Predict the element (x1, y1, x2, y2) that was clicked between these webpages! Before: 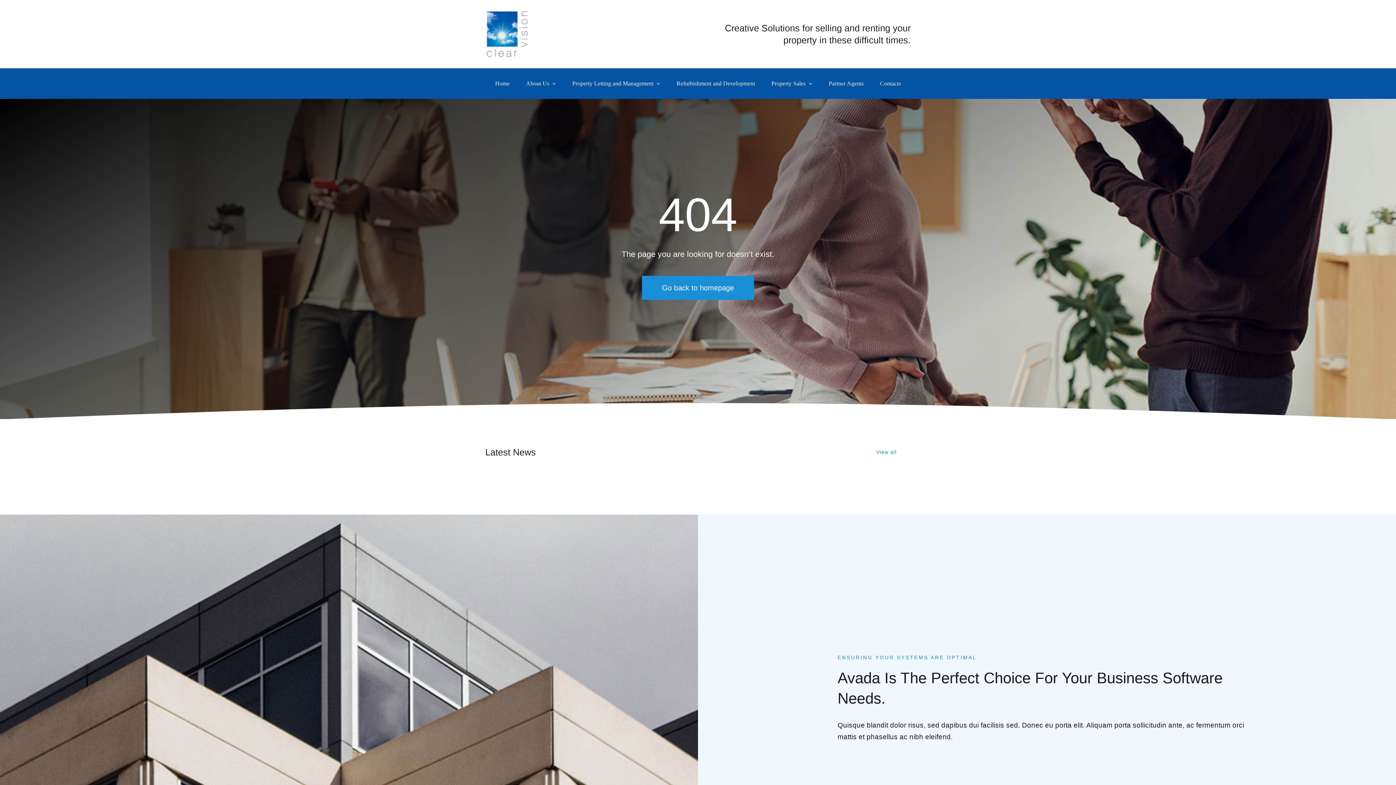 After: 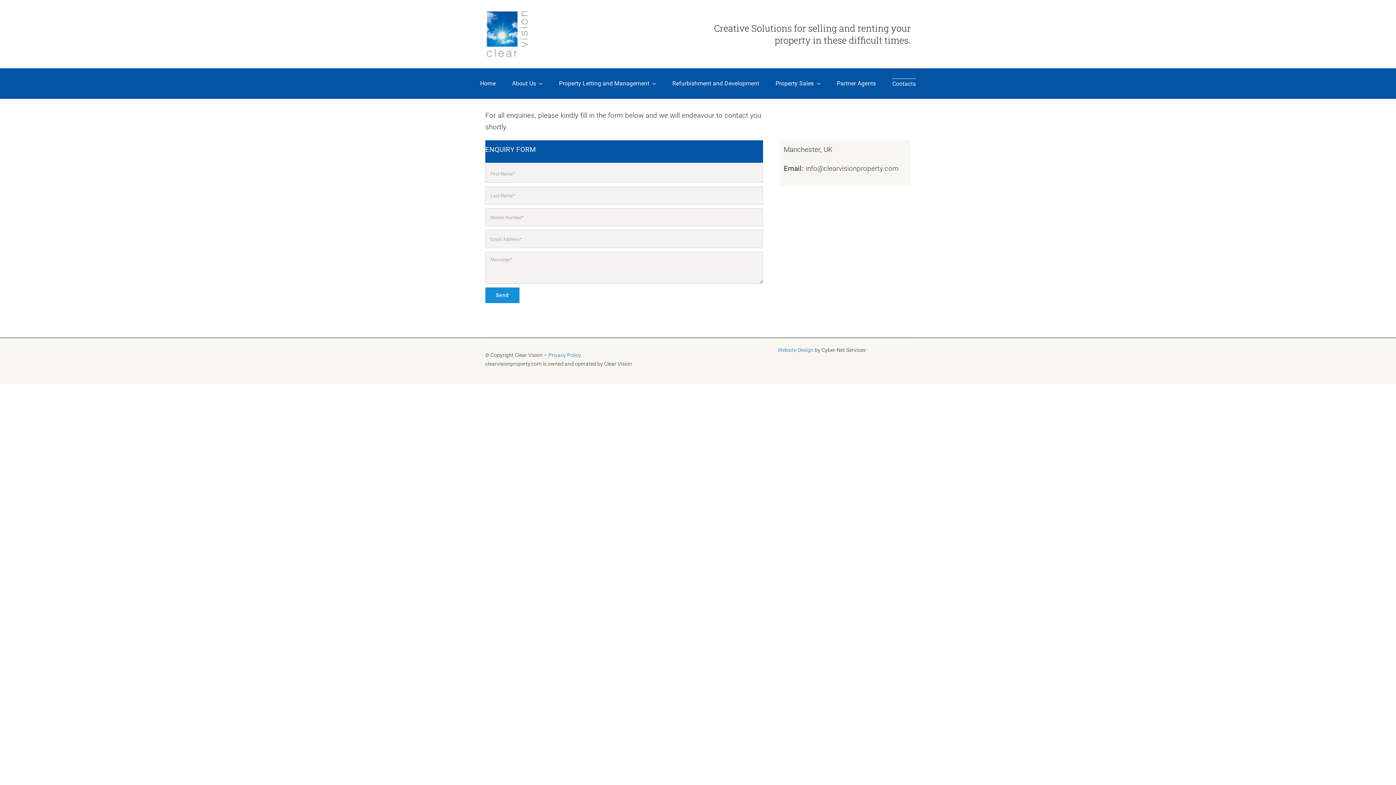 Action: label: Contacts bbox: (880, 78, 901, 88)